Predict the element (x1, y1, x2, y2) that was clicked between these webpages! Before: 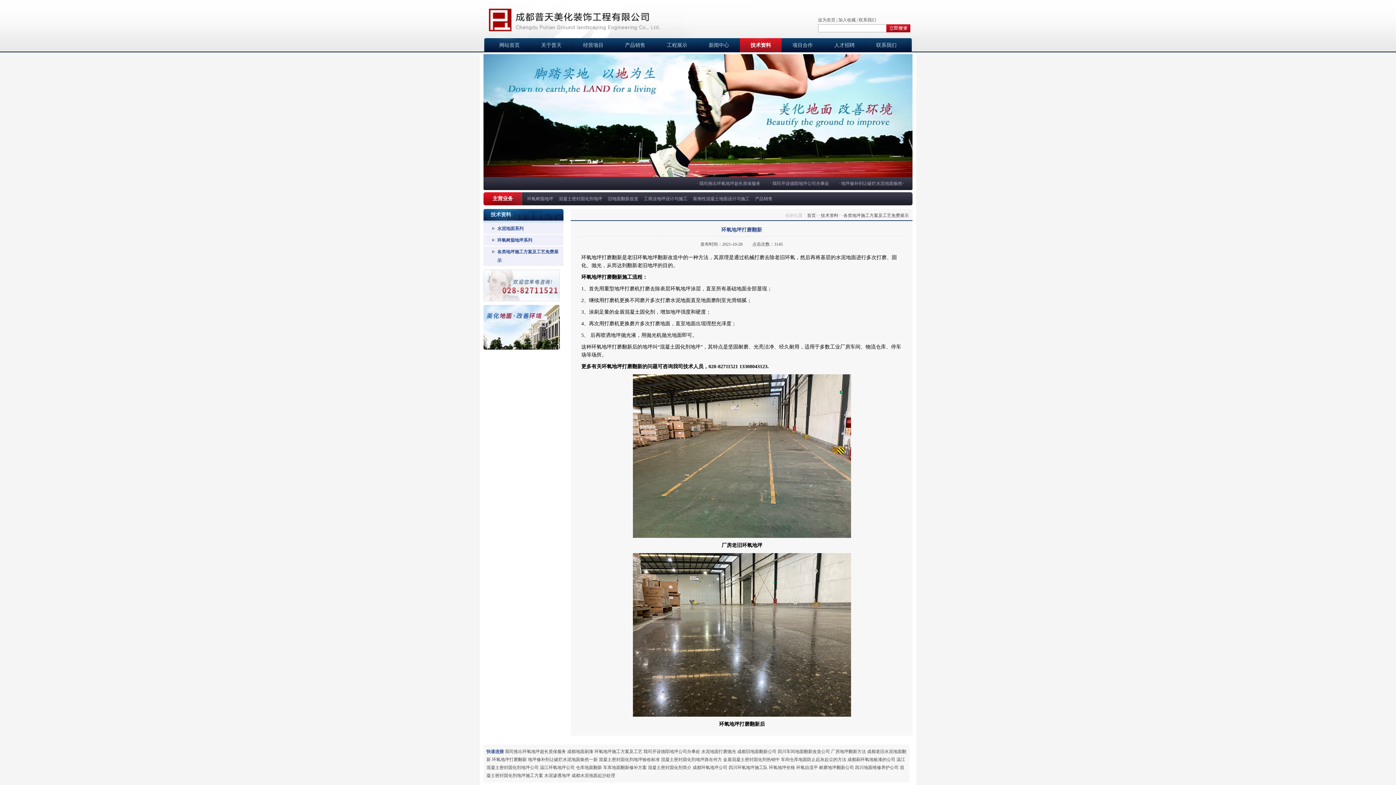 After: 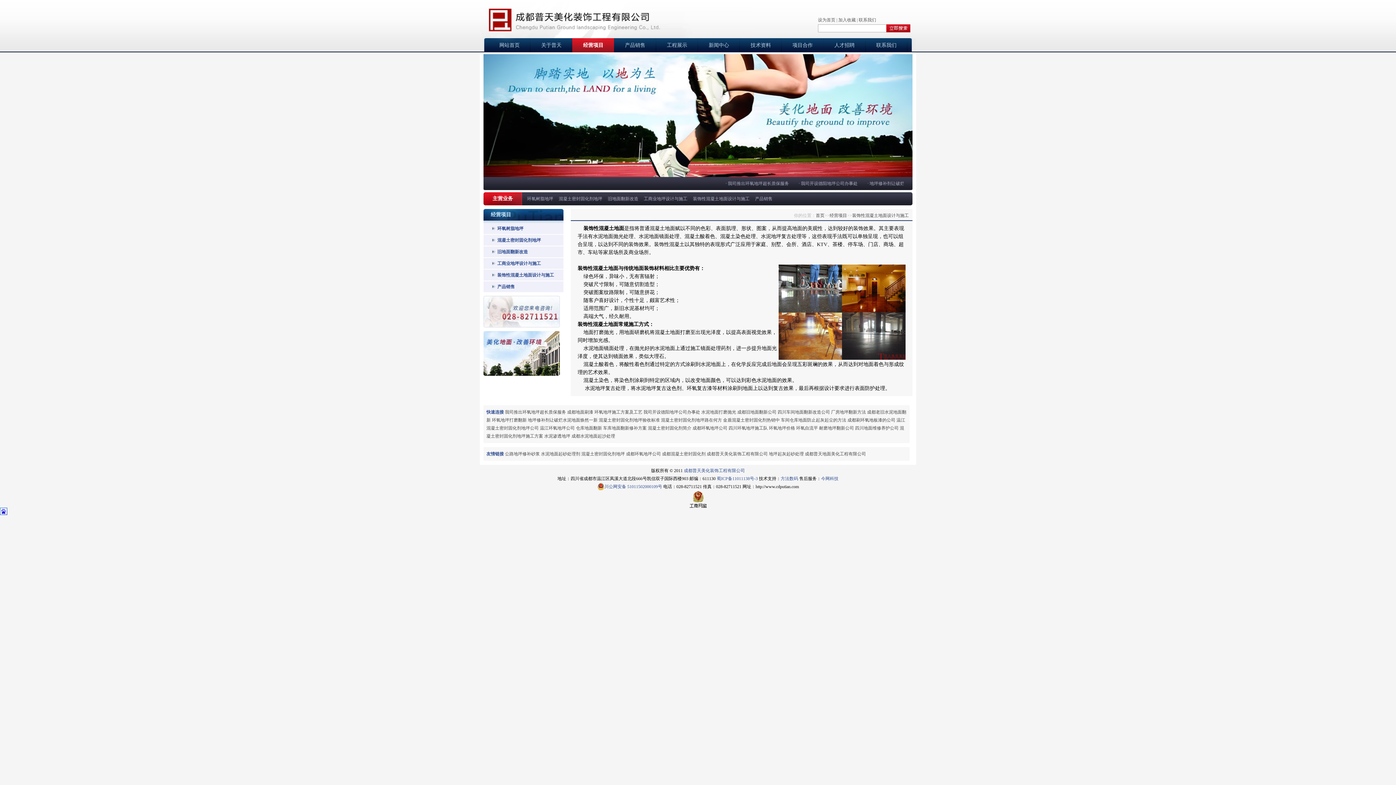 Action: label: 装饰性混凝土地面设计与施工 bbox: (693, 196, 749, 201)